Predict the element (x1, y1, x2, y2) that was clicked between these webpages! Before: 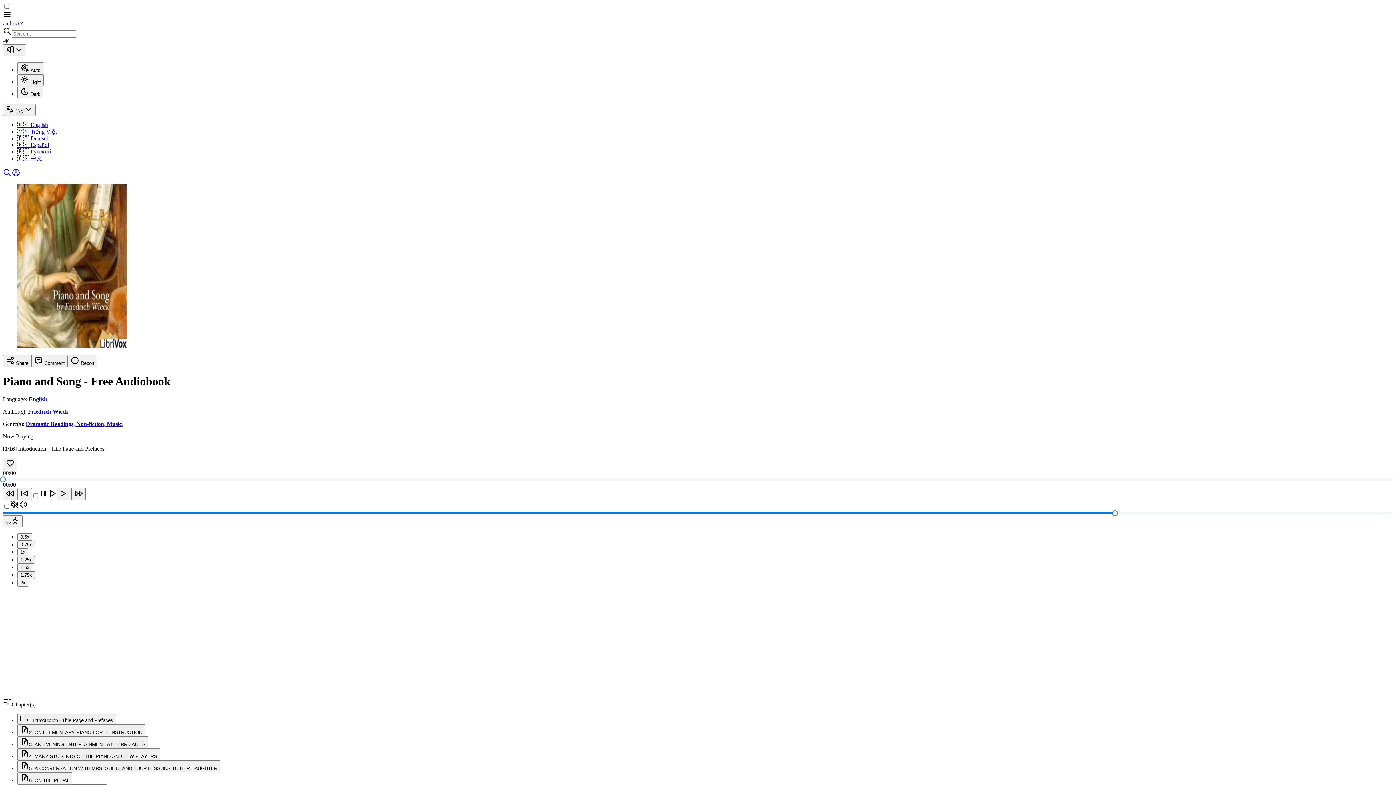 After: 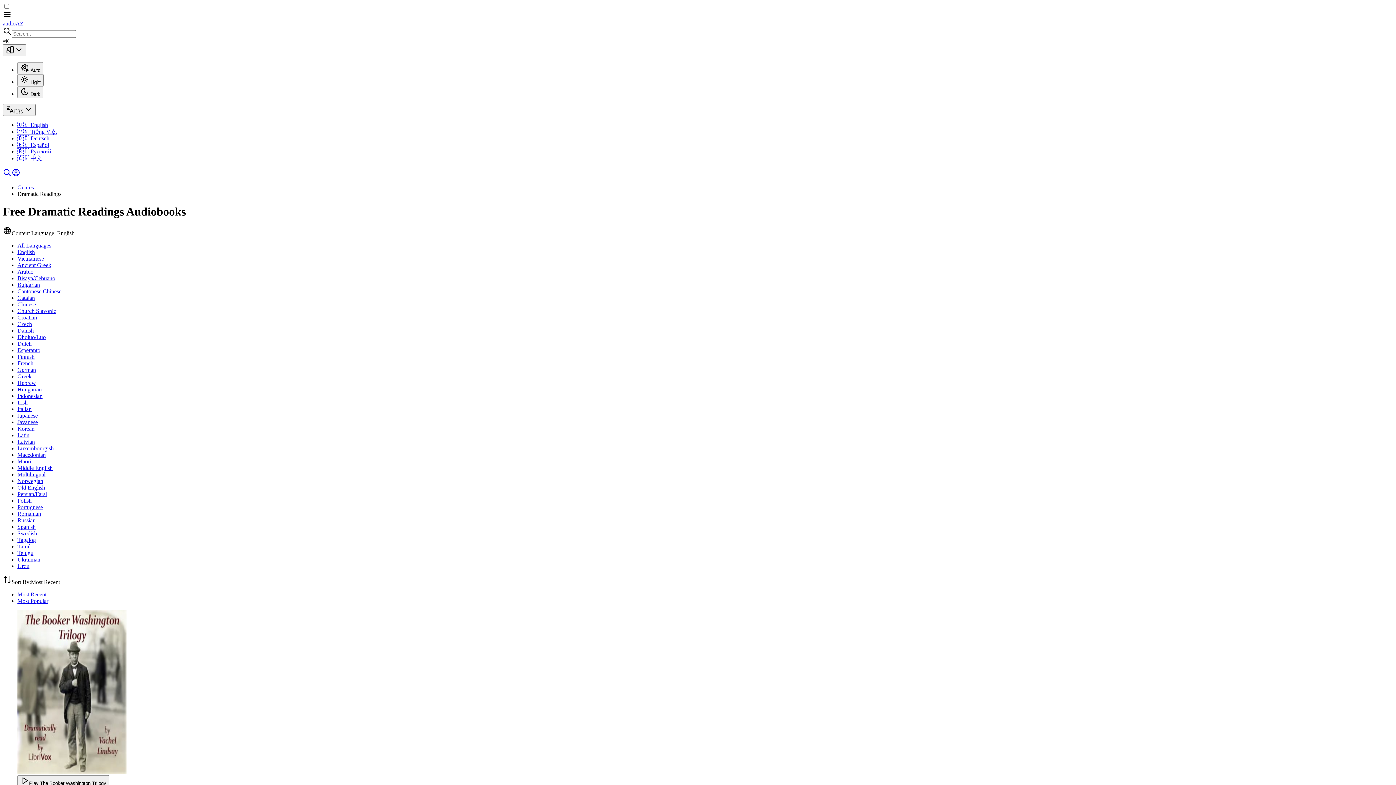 Action: bbox: (25, 421, 76, 427) label: Dramatic Readings, 